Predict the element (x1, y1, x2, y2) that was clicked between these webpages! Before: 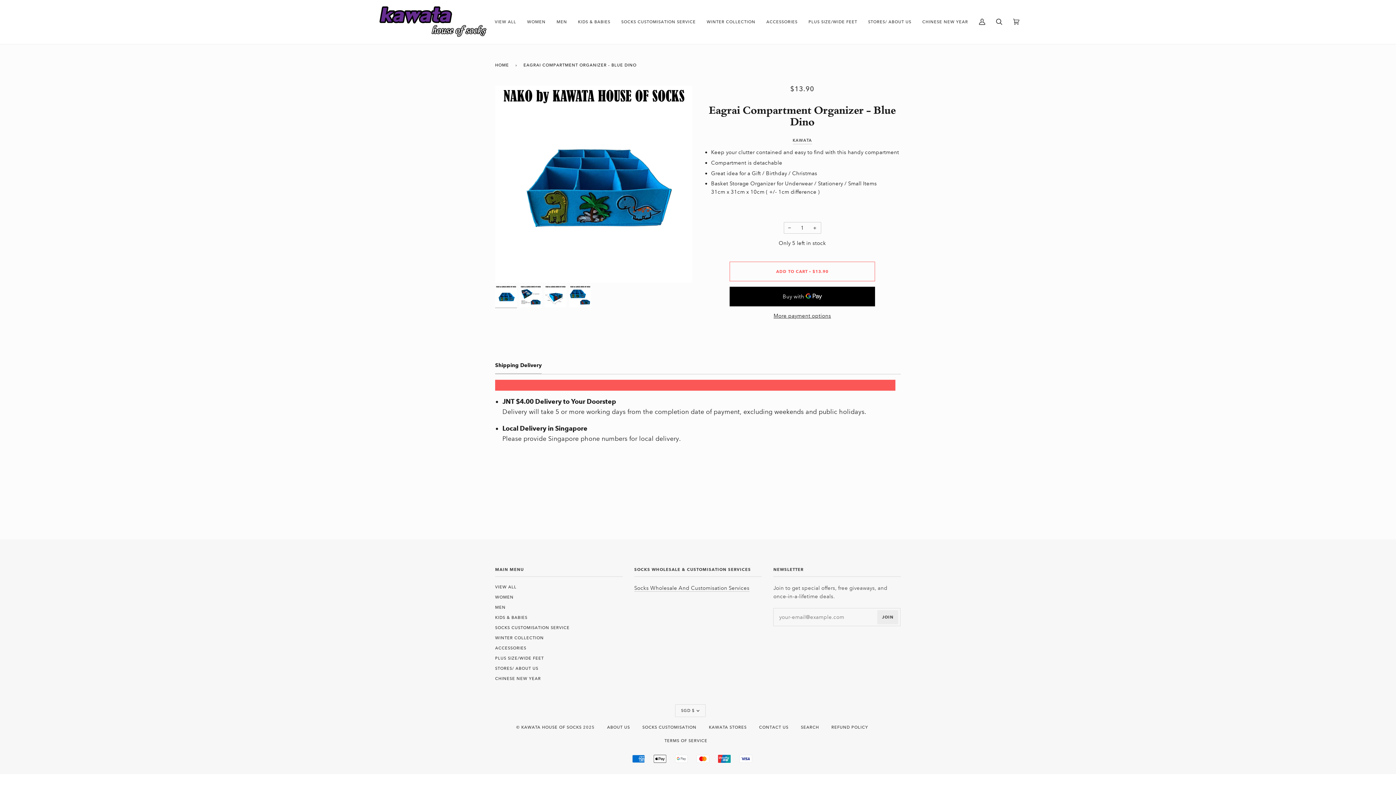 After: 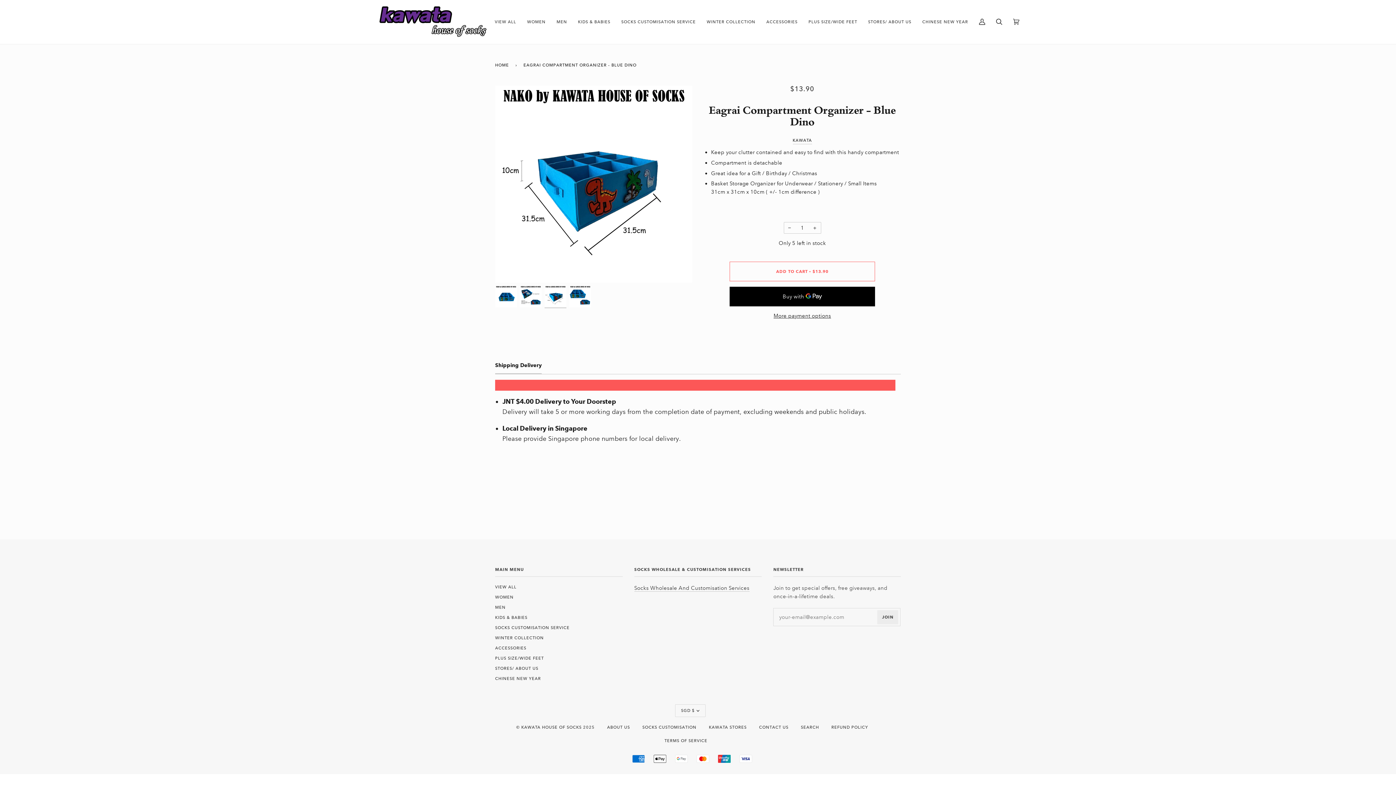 Action: bbox: (544, 285, 566, 307)